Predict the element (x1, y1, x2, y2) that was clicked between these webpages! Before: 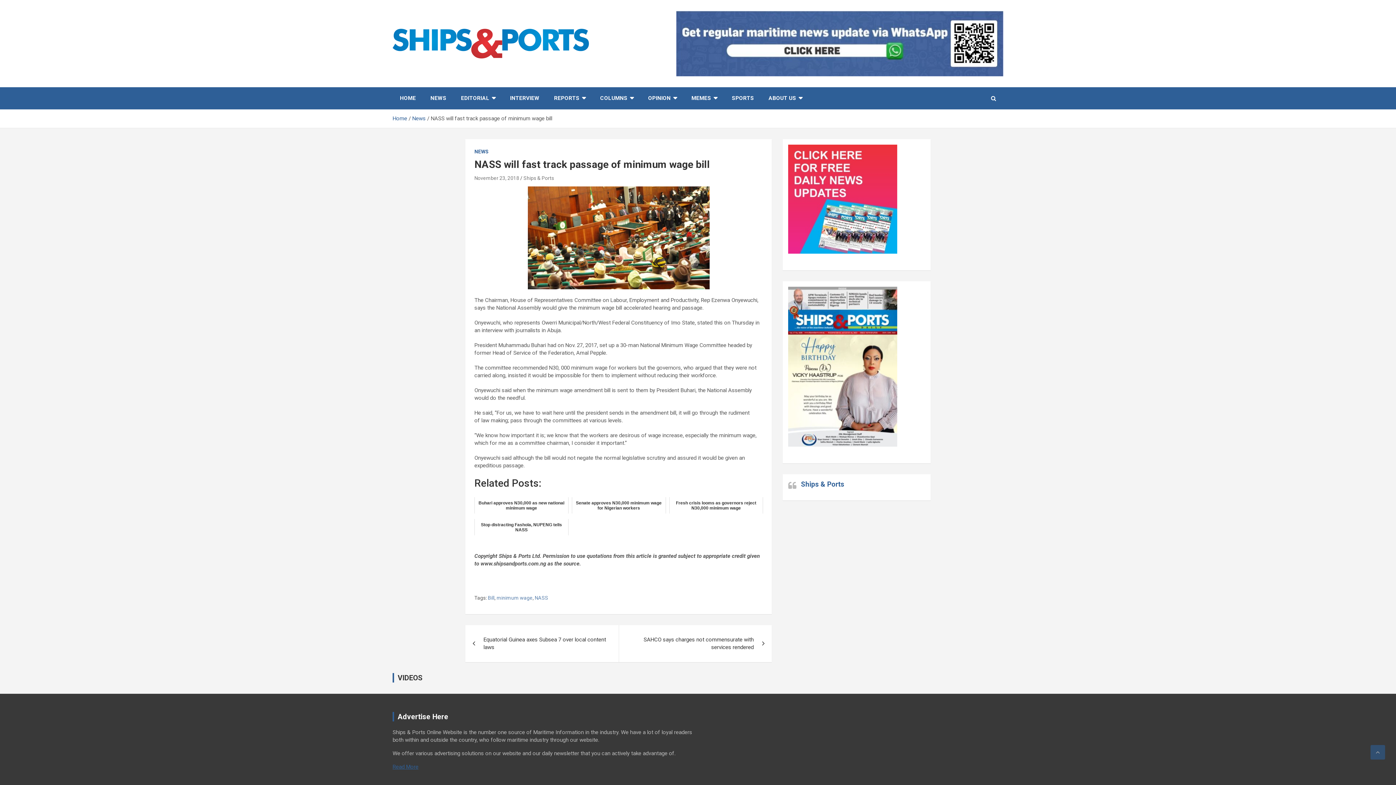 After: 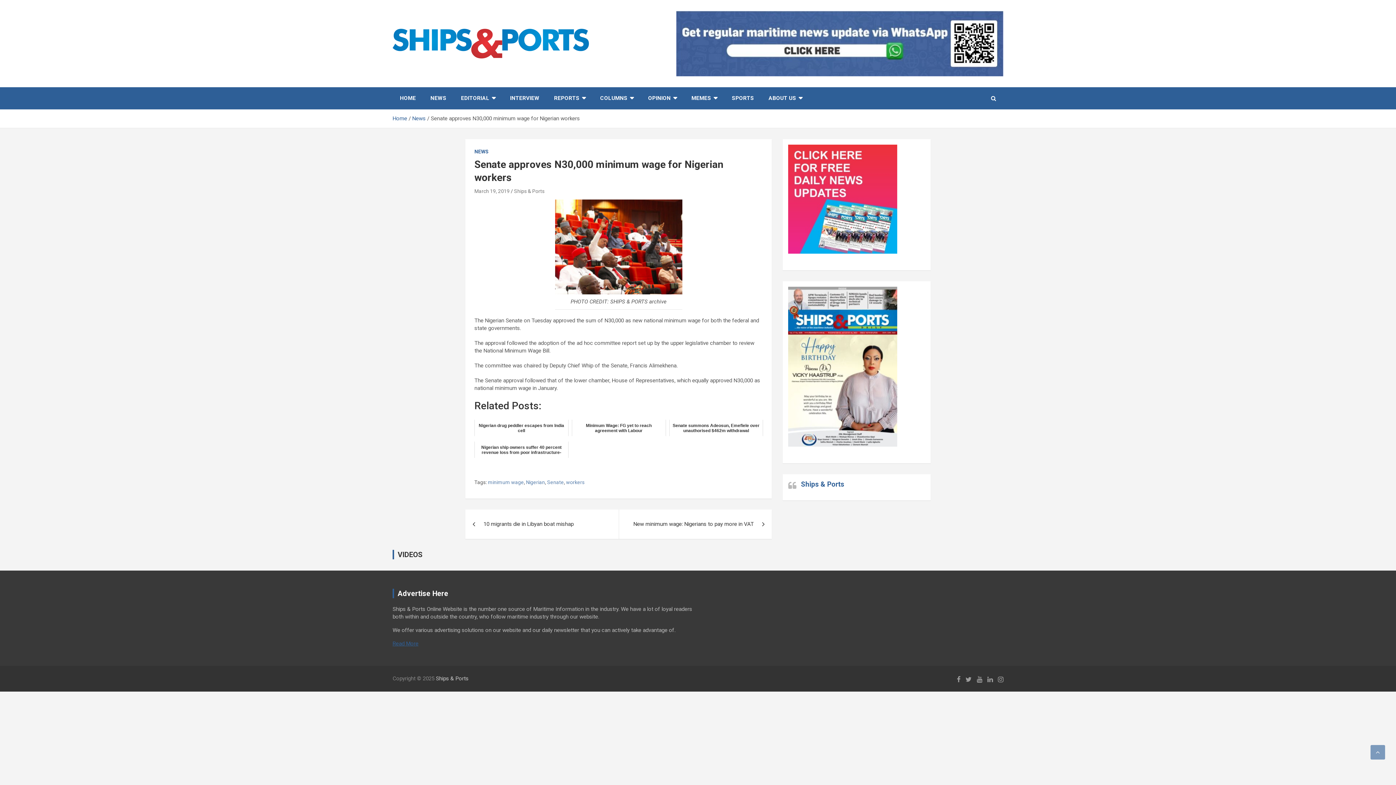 Action: bbox: (571, 497, 666, 513) label: Senate approves N30,000 minimum wage for Nigerian workers